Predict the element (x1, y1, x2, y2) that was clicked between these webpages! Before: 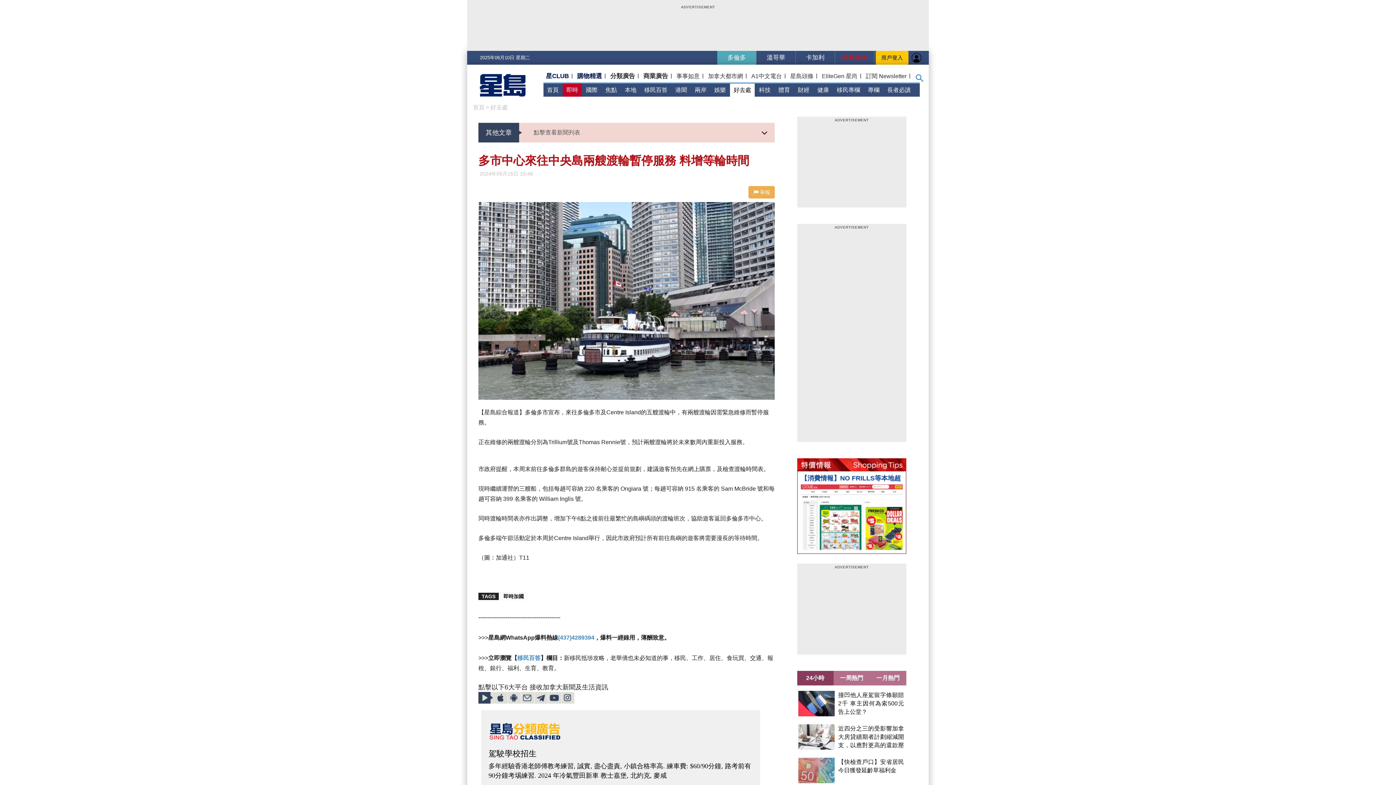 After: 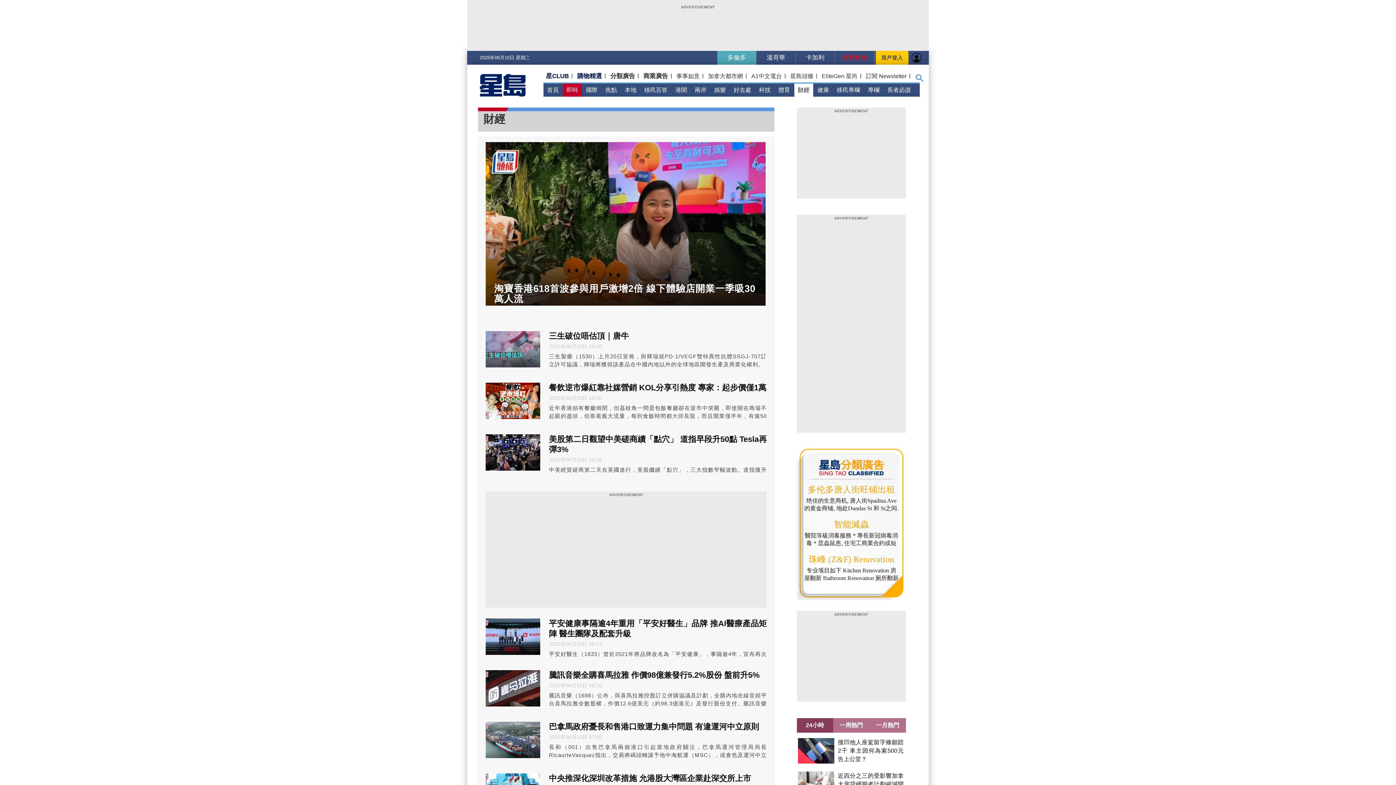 Action: label: 財經 bbox: (794, 83, 813, 96)